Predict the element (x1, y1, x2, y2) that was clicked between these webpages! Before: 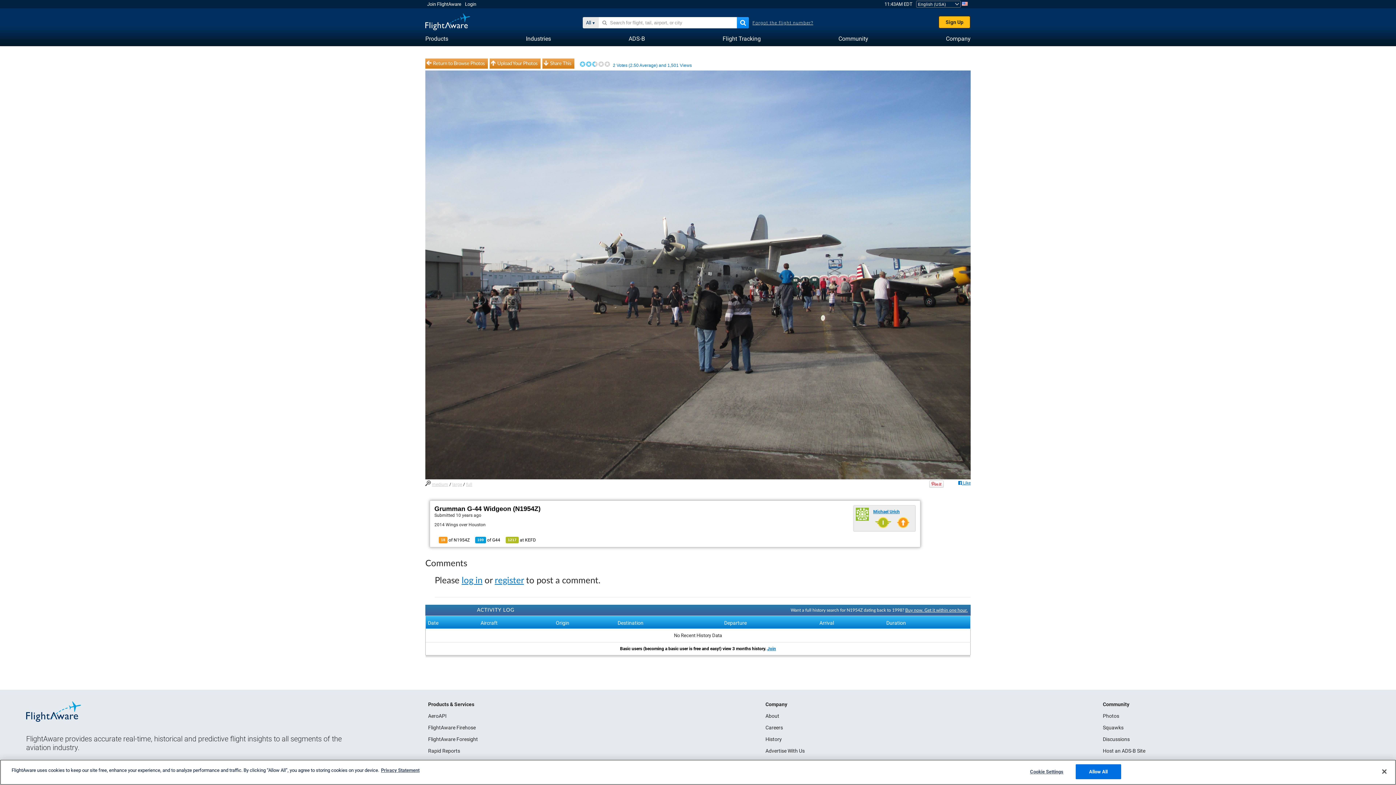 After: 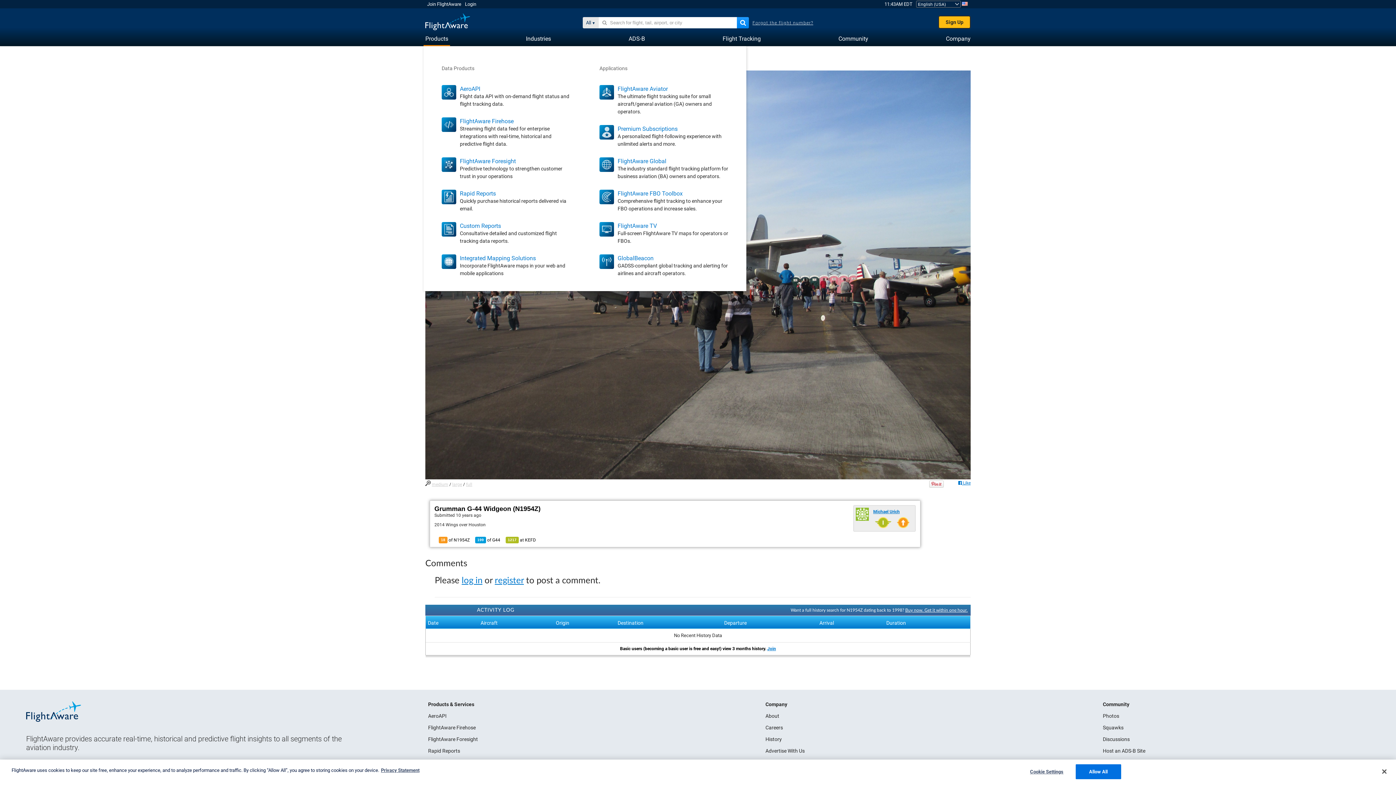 Action: label: Products bbox: (425, 31, 448, 45)